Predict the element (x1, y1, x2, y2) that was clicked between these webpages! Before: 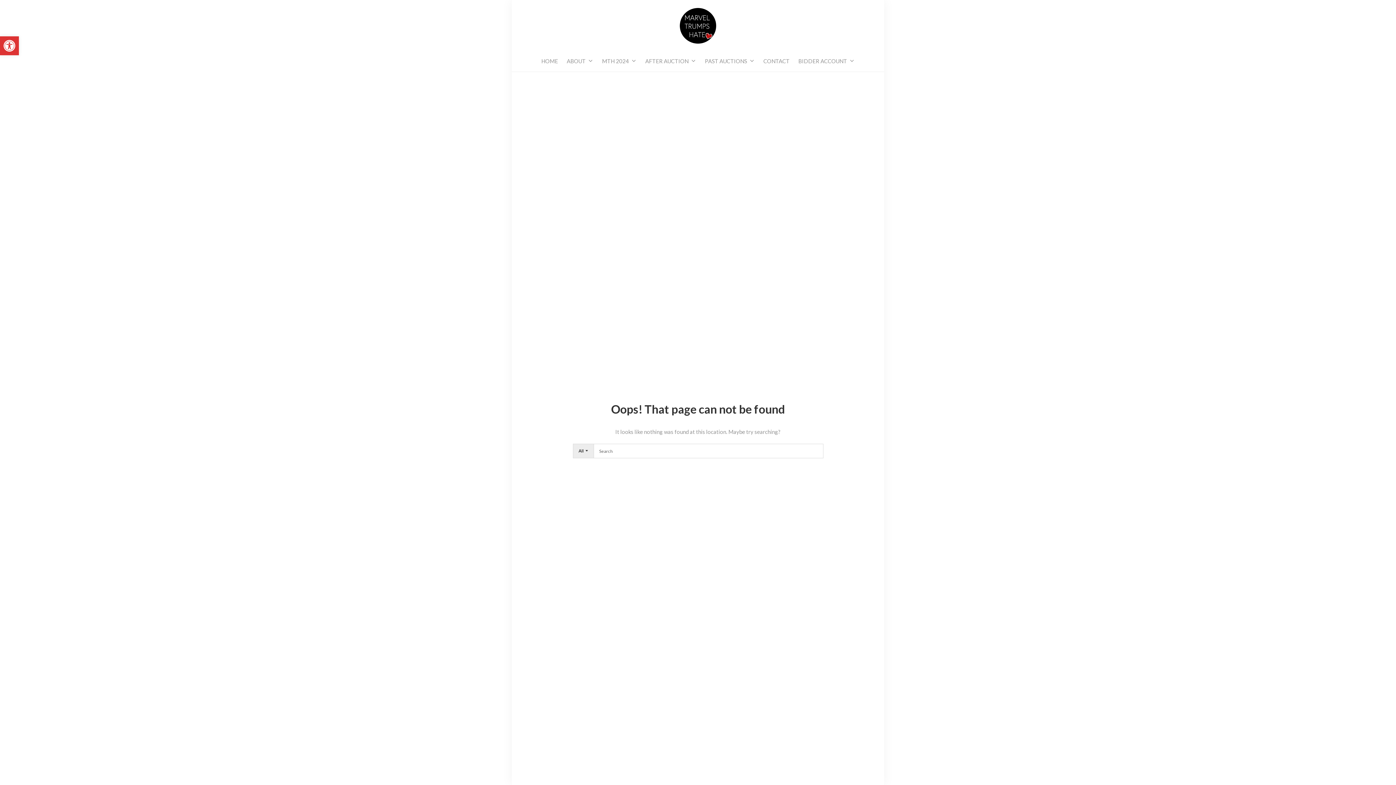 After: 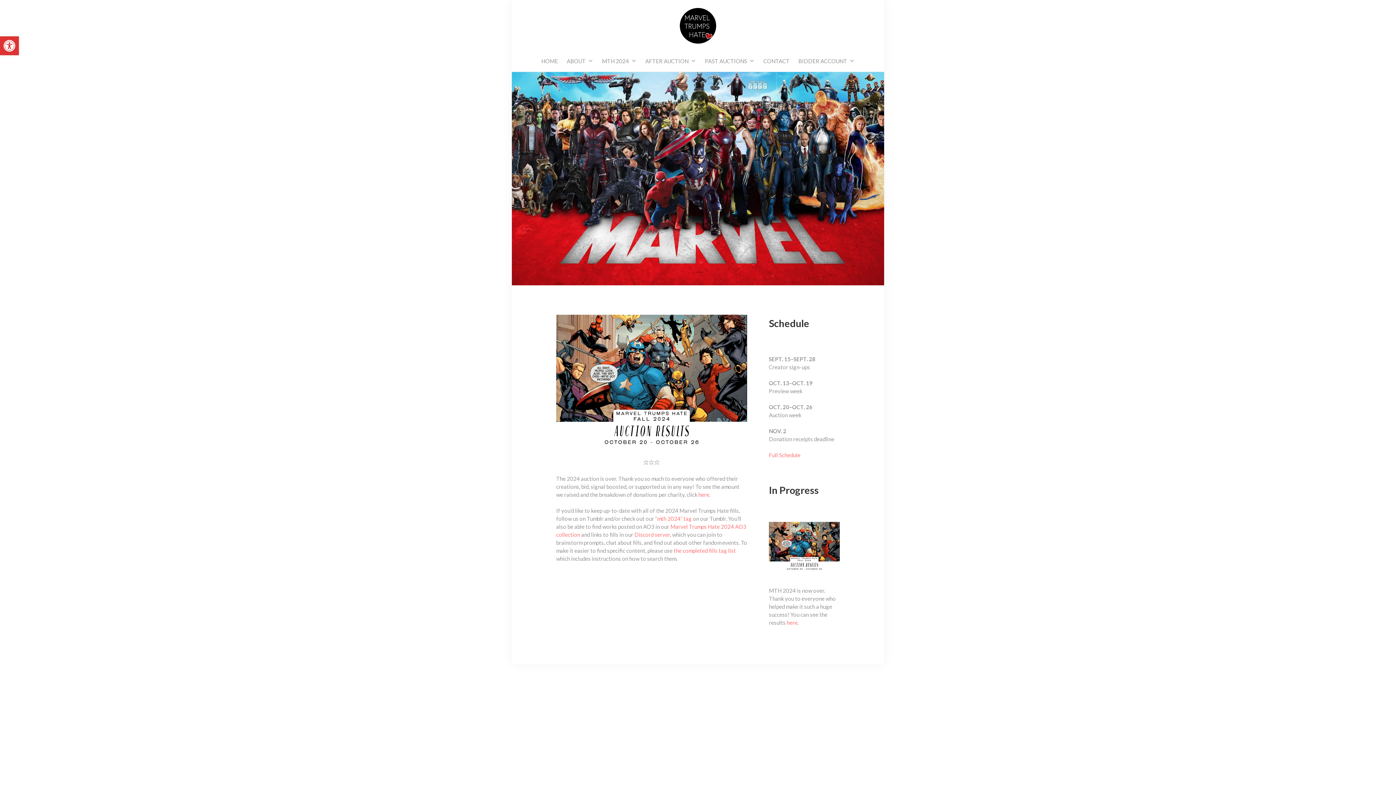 Action: bbox: (680, 8, 716, 43) label: Marvel Trumps Hate